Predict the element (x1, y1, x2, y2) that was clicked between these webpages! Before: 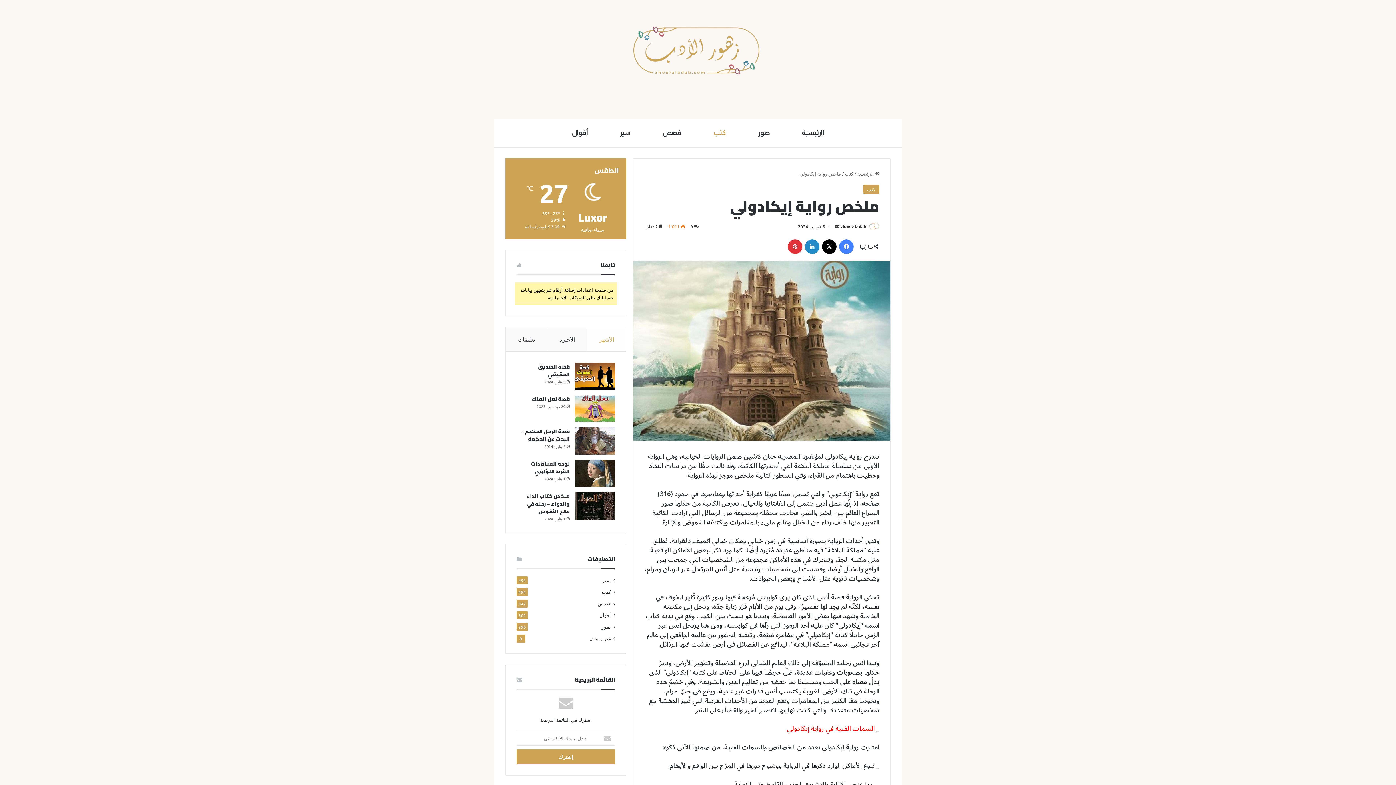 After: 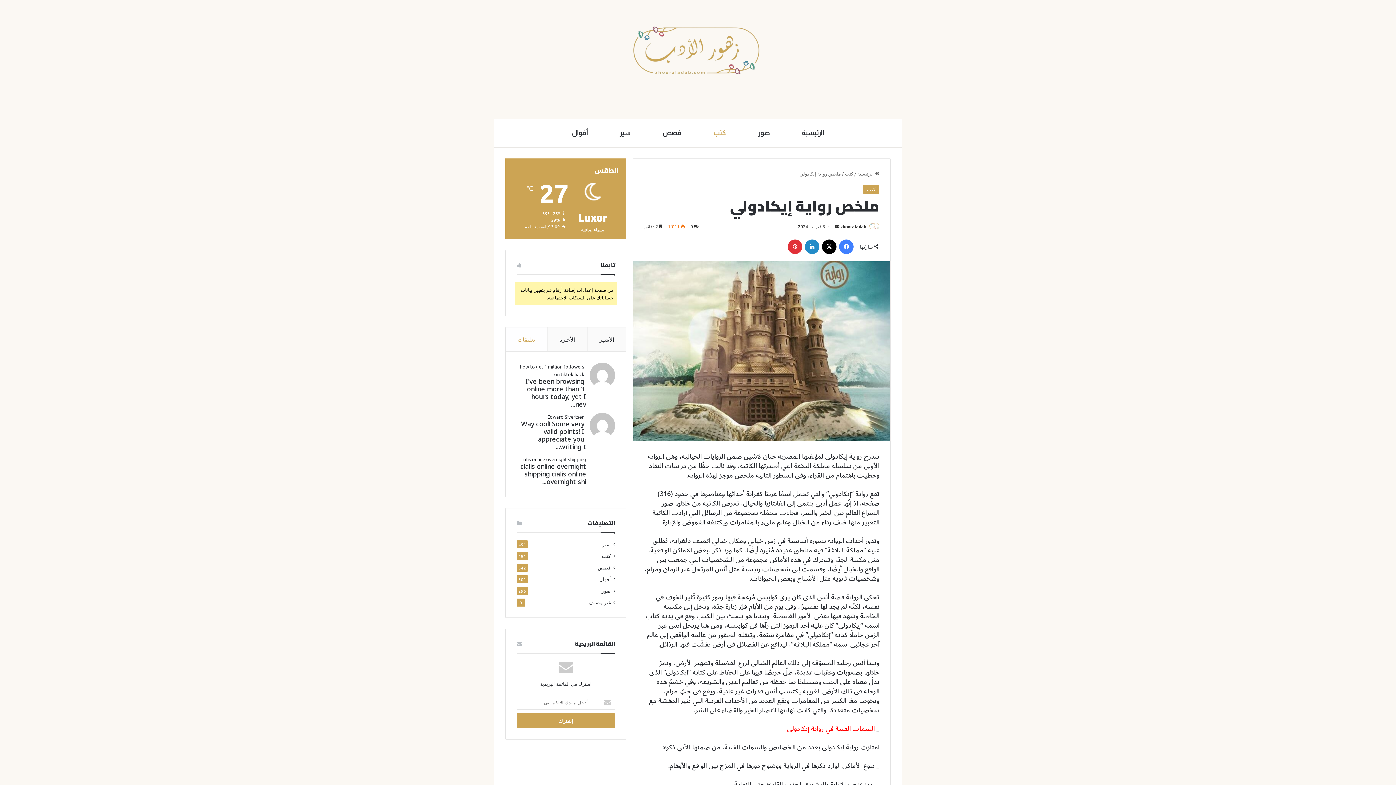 Action: bbox: (505, 327, 547, 351) label: تعليقات